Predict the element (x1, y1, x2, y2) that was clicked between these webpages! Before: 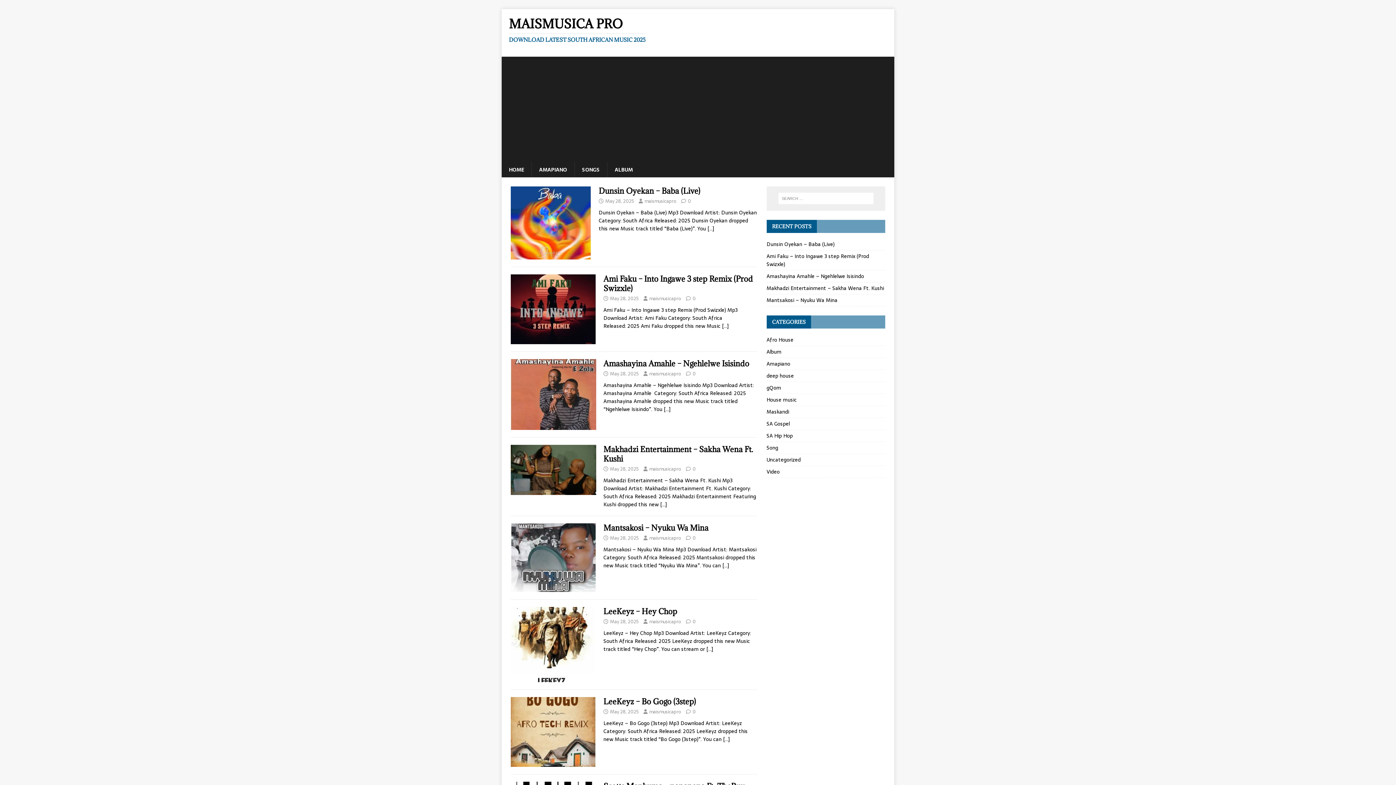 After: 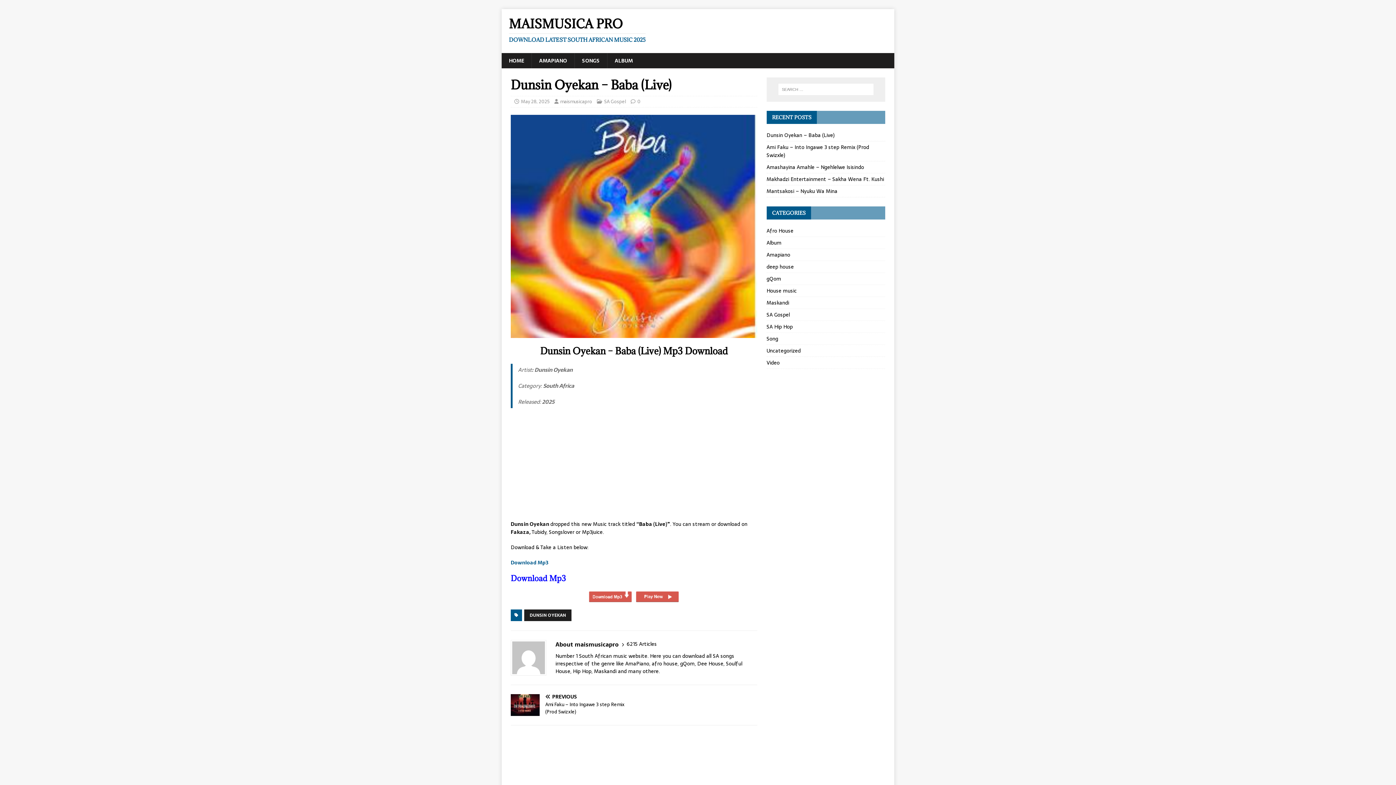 Action: bbox: (510, 251, 591, 259)